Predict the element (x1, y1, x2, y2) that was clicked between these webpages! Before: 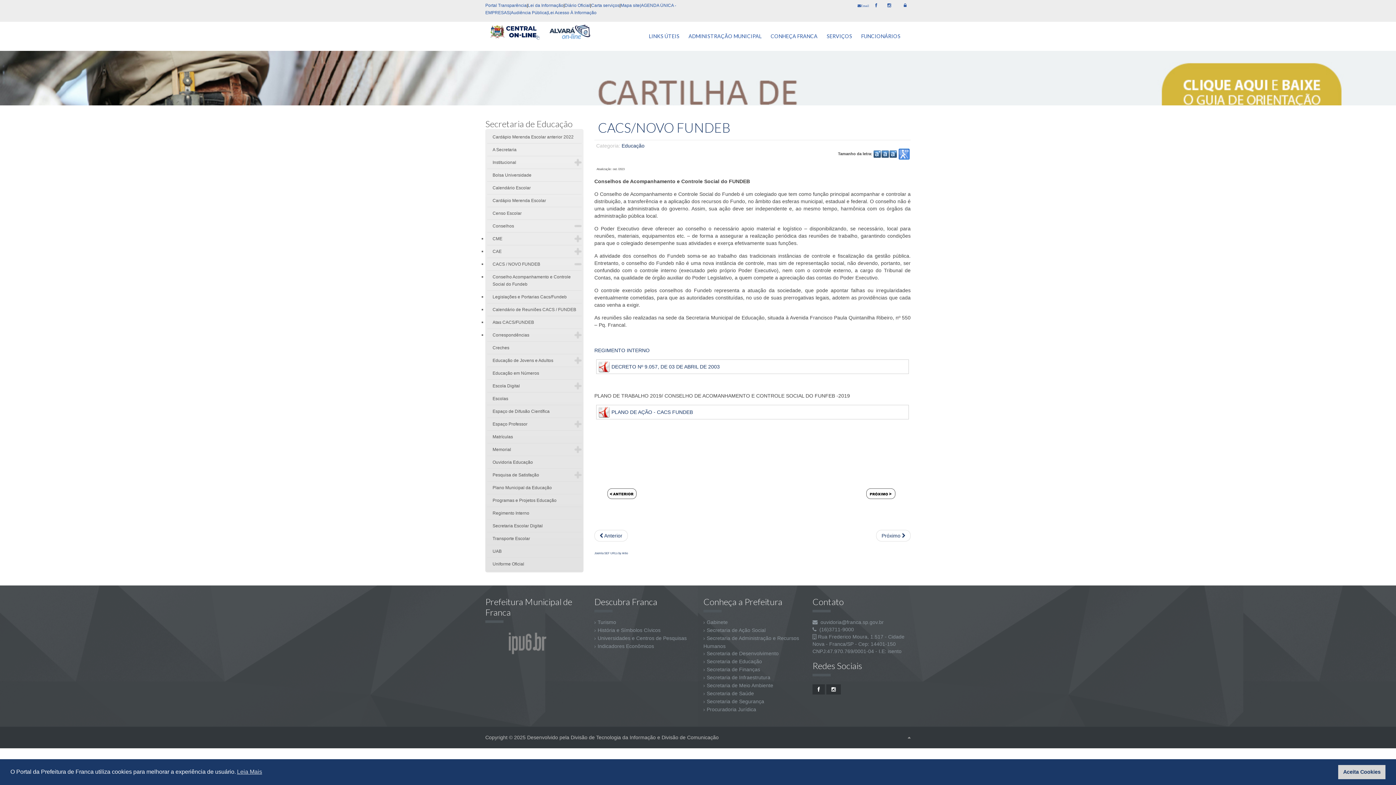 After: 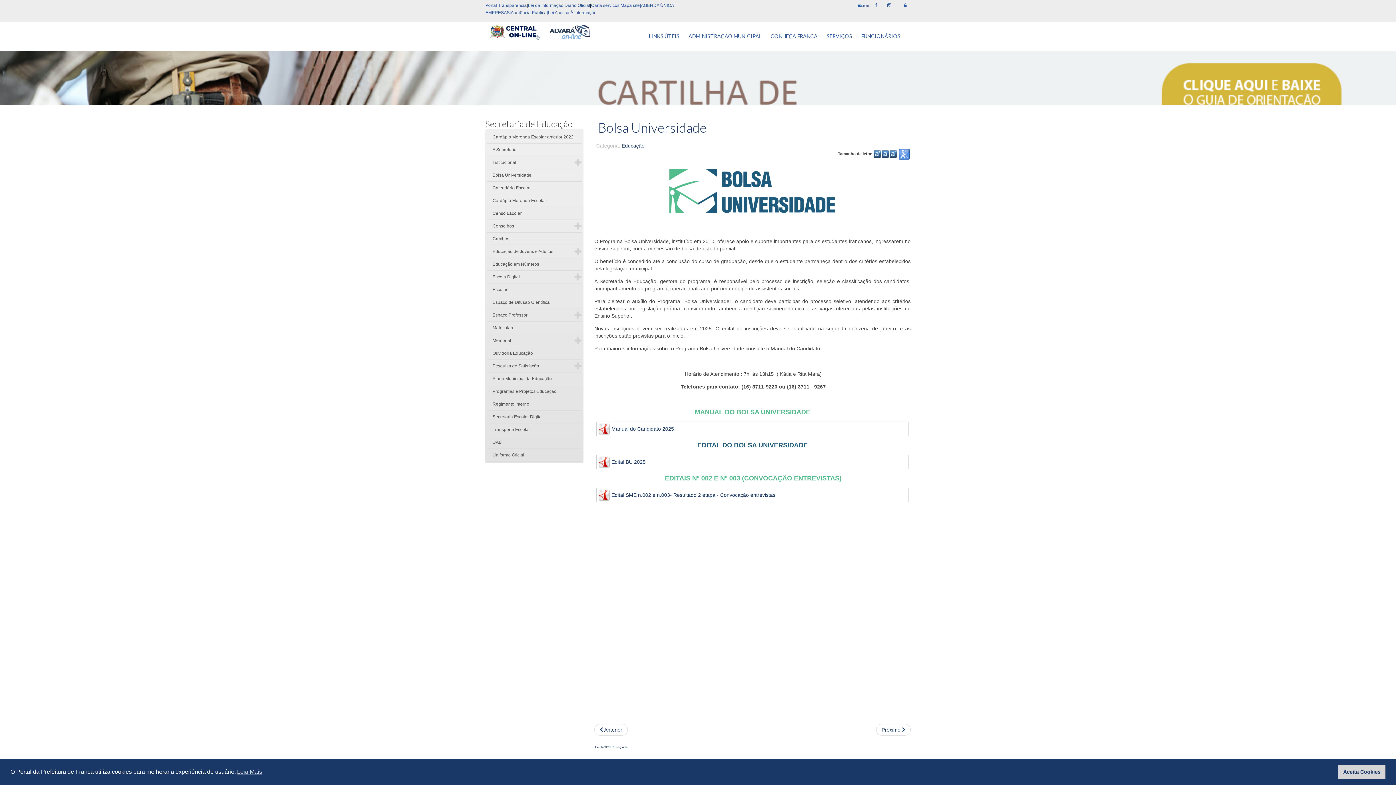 Action: label: Bolsa Universidade bbox: (487, 169, 581, 181)